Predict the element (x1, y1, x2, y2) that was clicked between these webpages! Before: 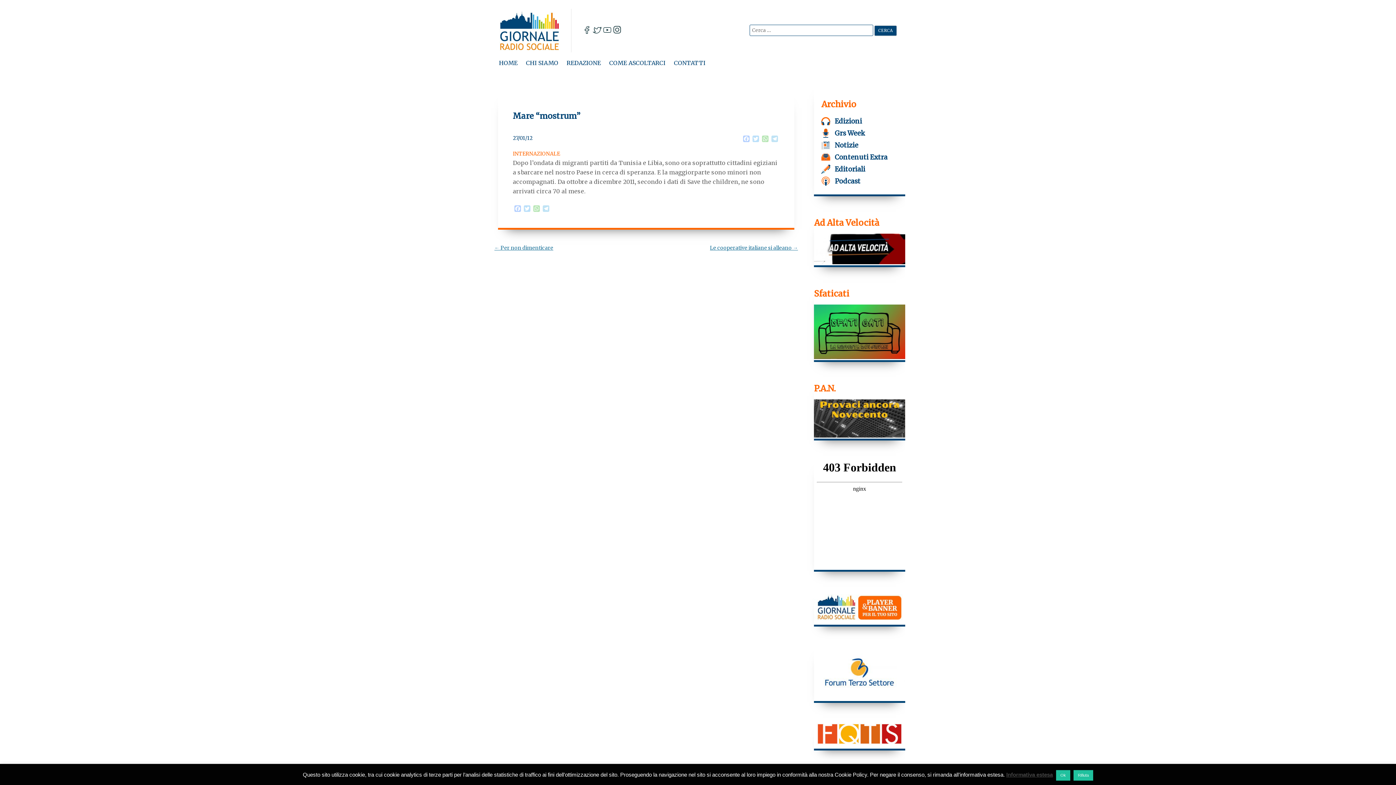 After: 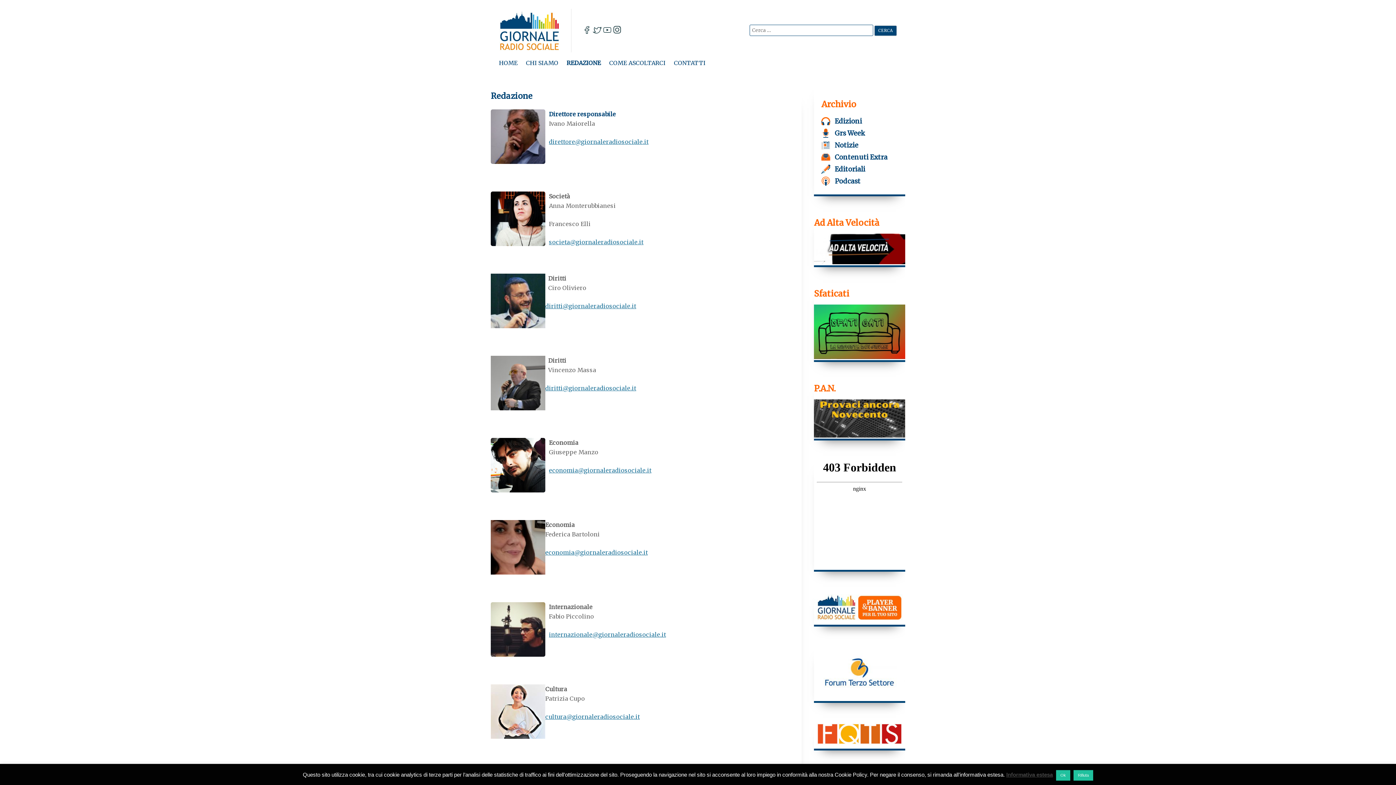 Action: label: REDAZIONE bbox: (566, 52, 601, 73)